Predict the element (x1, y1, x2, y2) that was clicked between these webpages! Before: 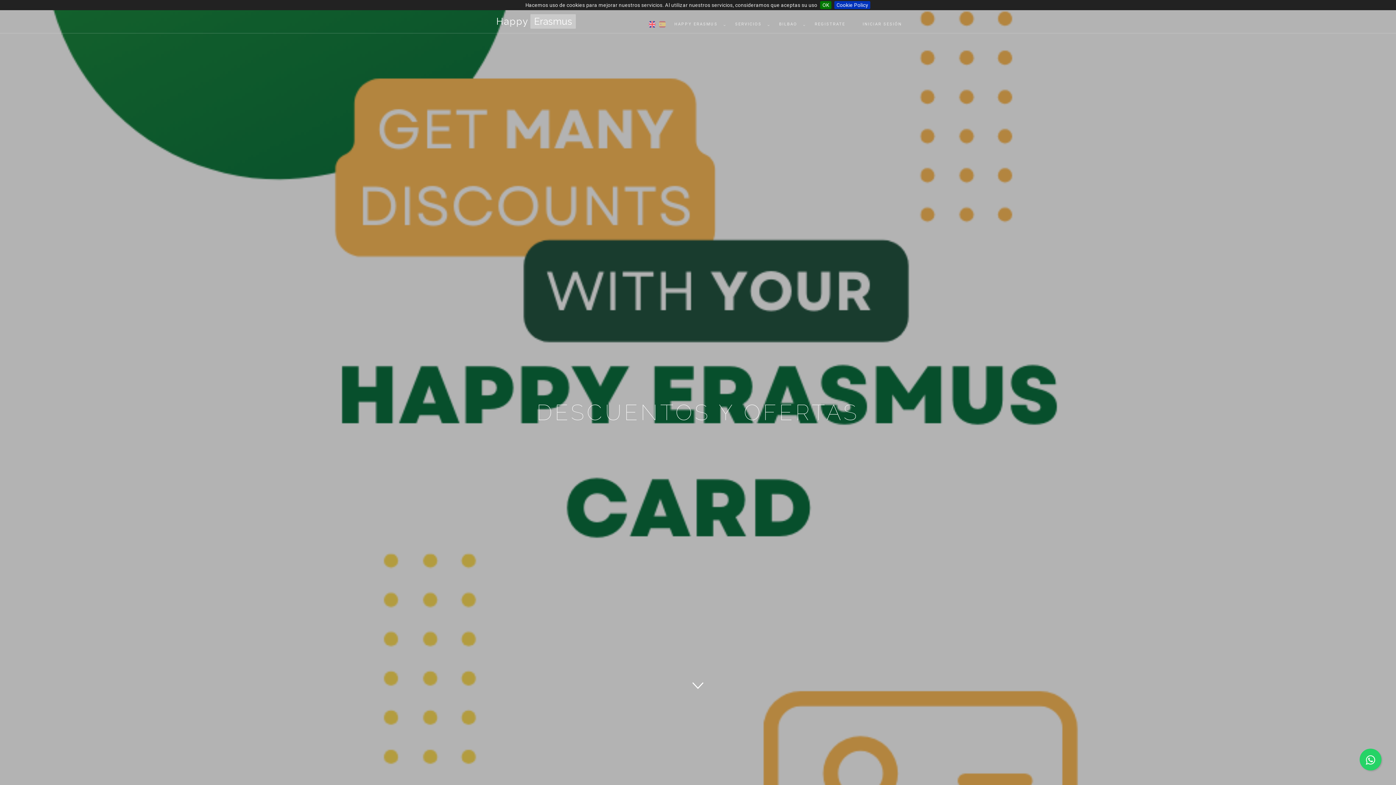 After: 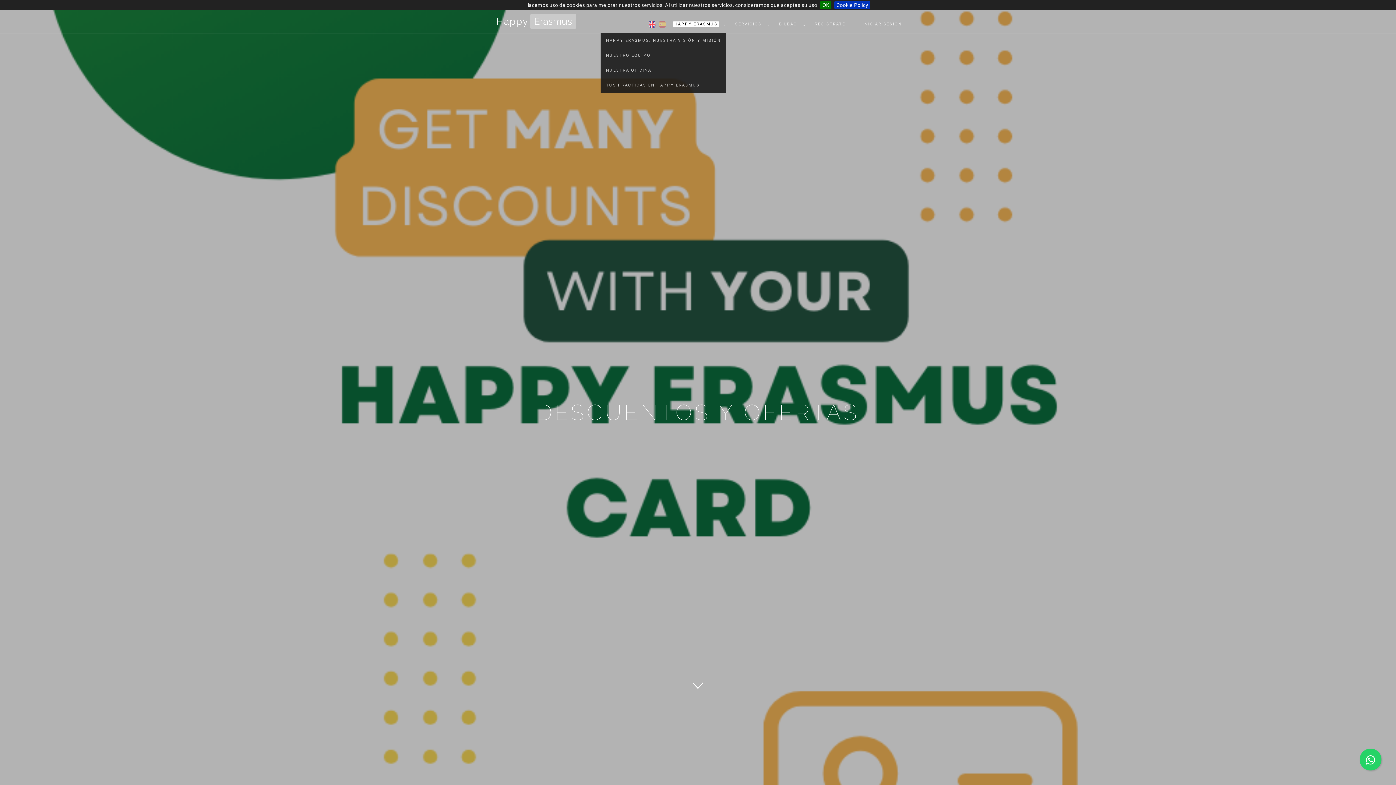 Action: label: HAPPY ERASMUS bbox: (665, 9, 726, 33)